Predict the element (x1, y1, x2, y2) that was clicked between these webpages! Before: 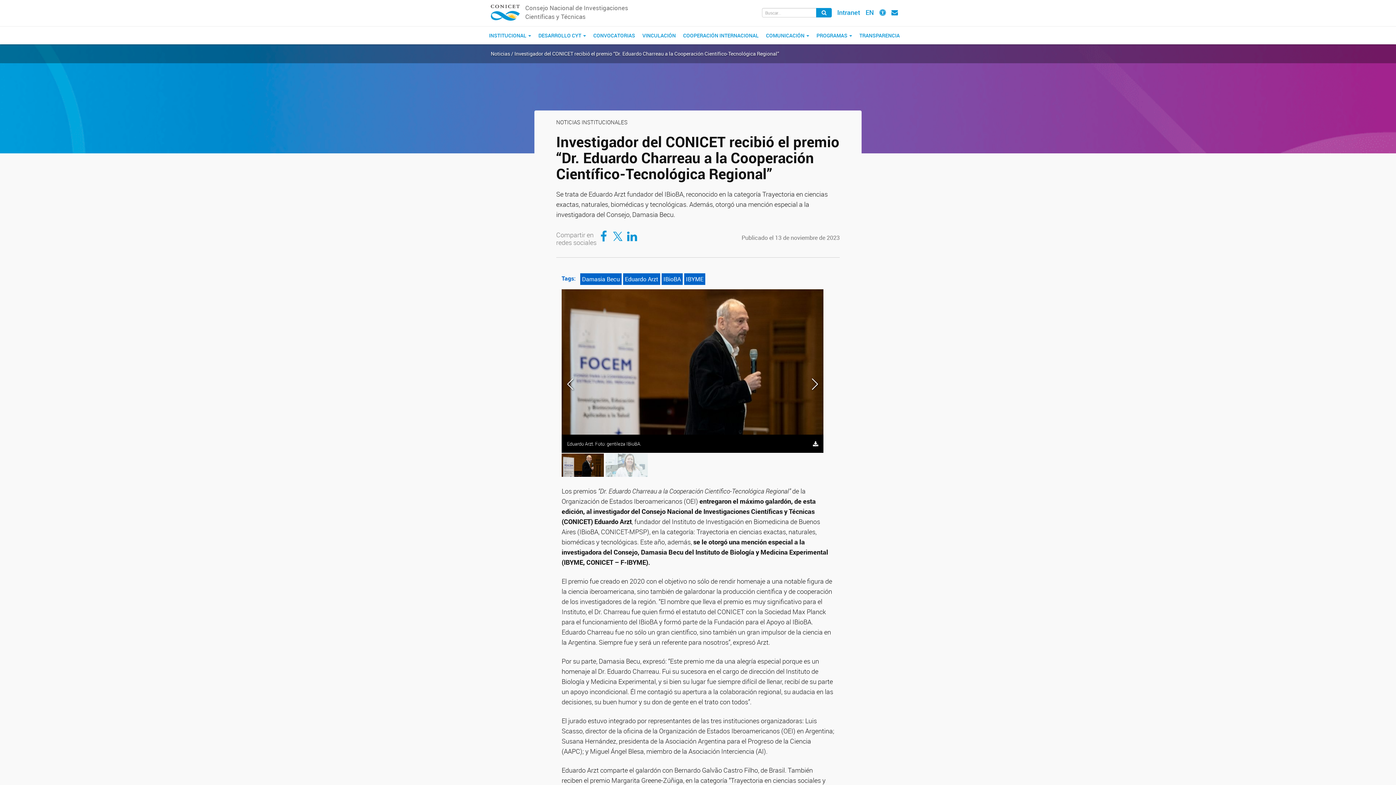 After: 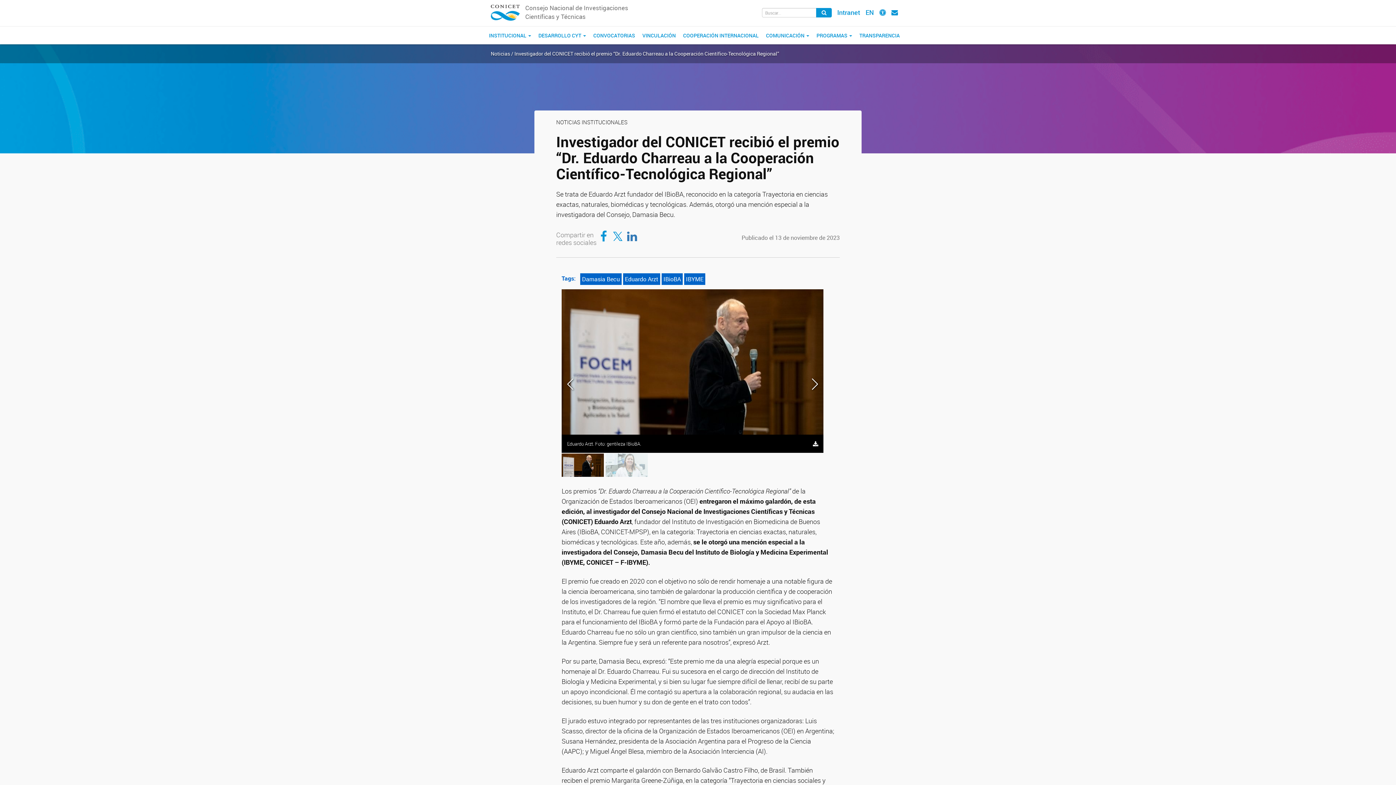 Action: bbox: (625, 230, 638, 242) label: Compartir en LinkedIn